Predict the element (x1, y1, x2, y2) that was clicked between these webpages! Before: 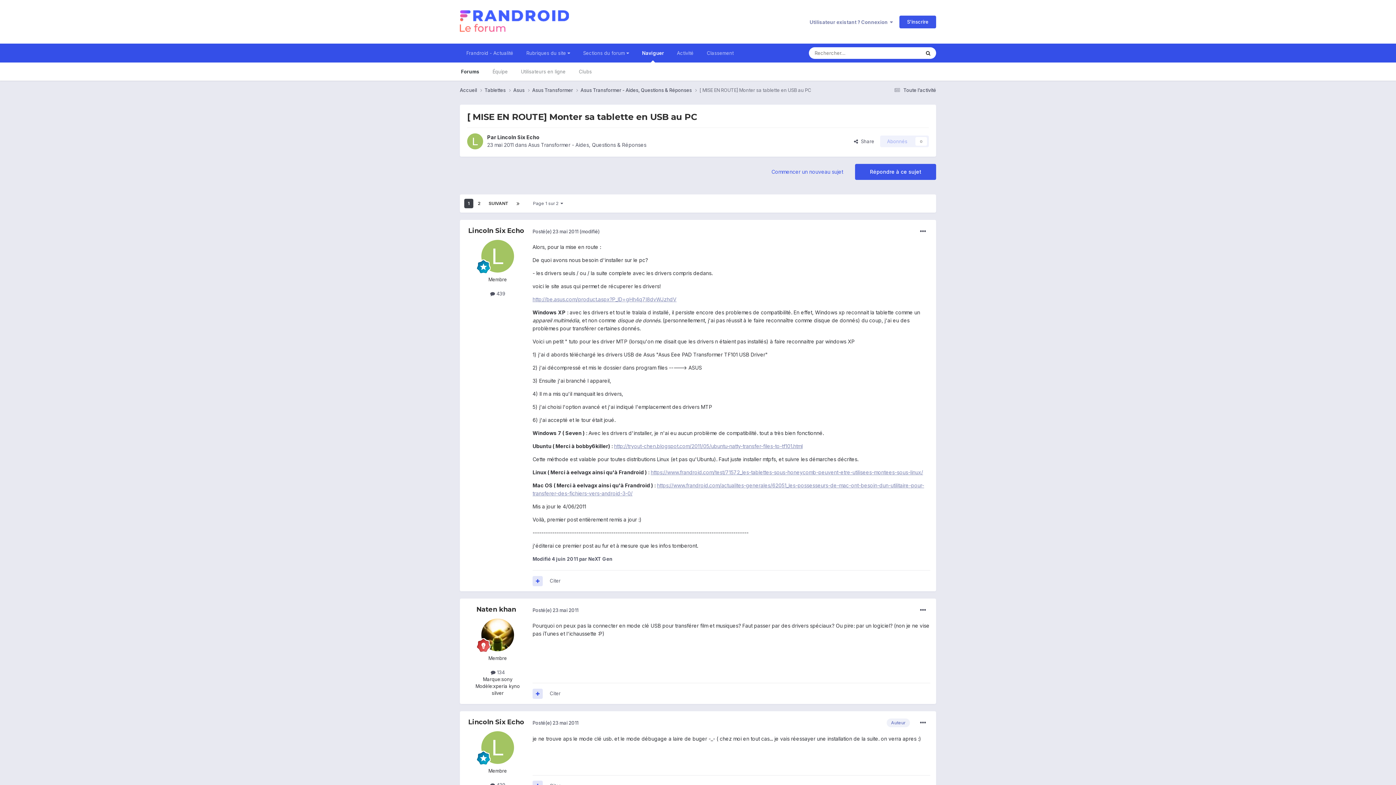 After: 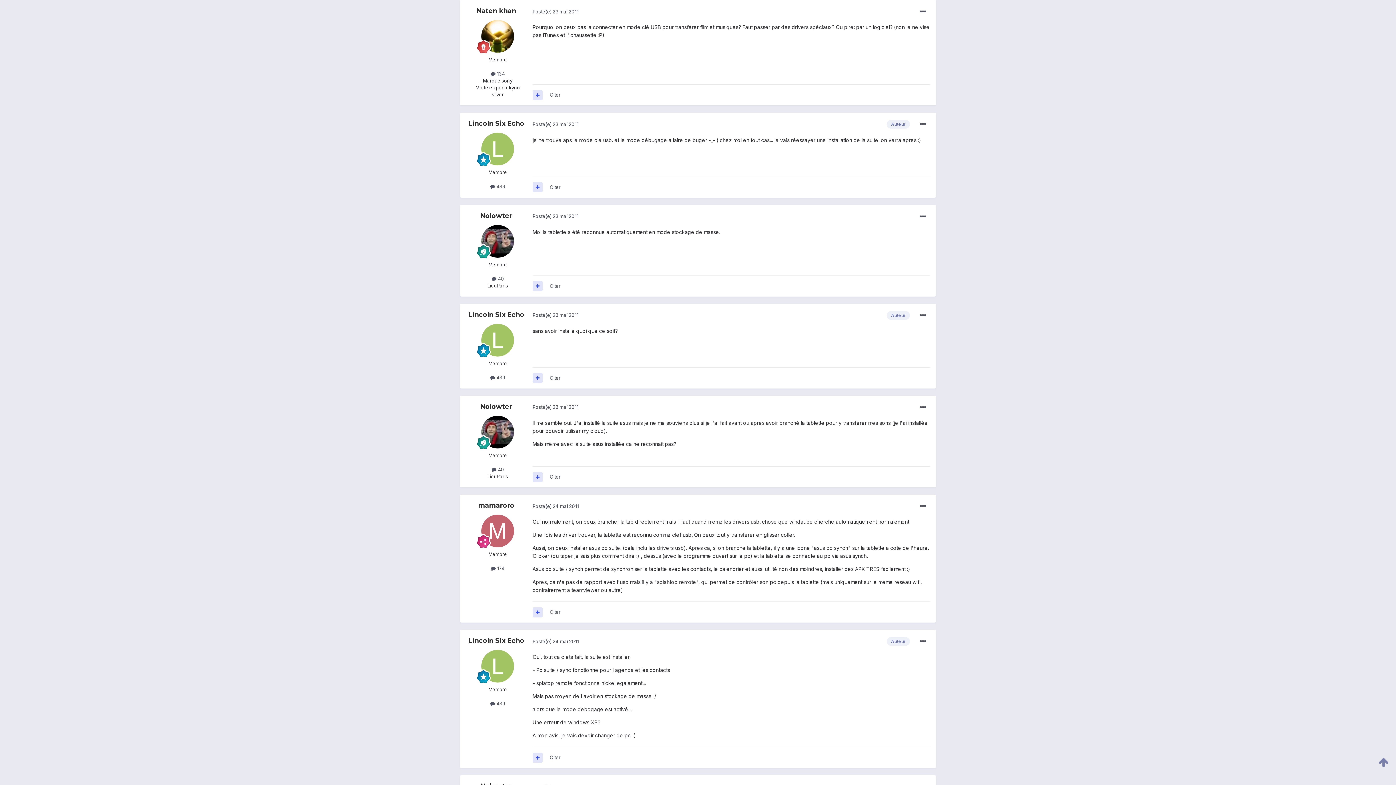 Action: bbox: (532, 607, 578, 613) label: Posté(e) 23 mai 2011